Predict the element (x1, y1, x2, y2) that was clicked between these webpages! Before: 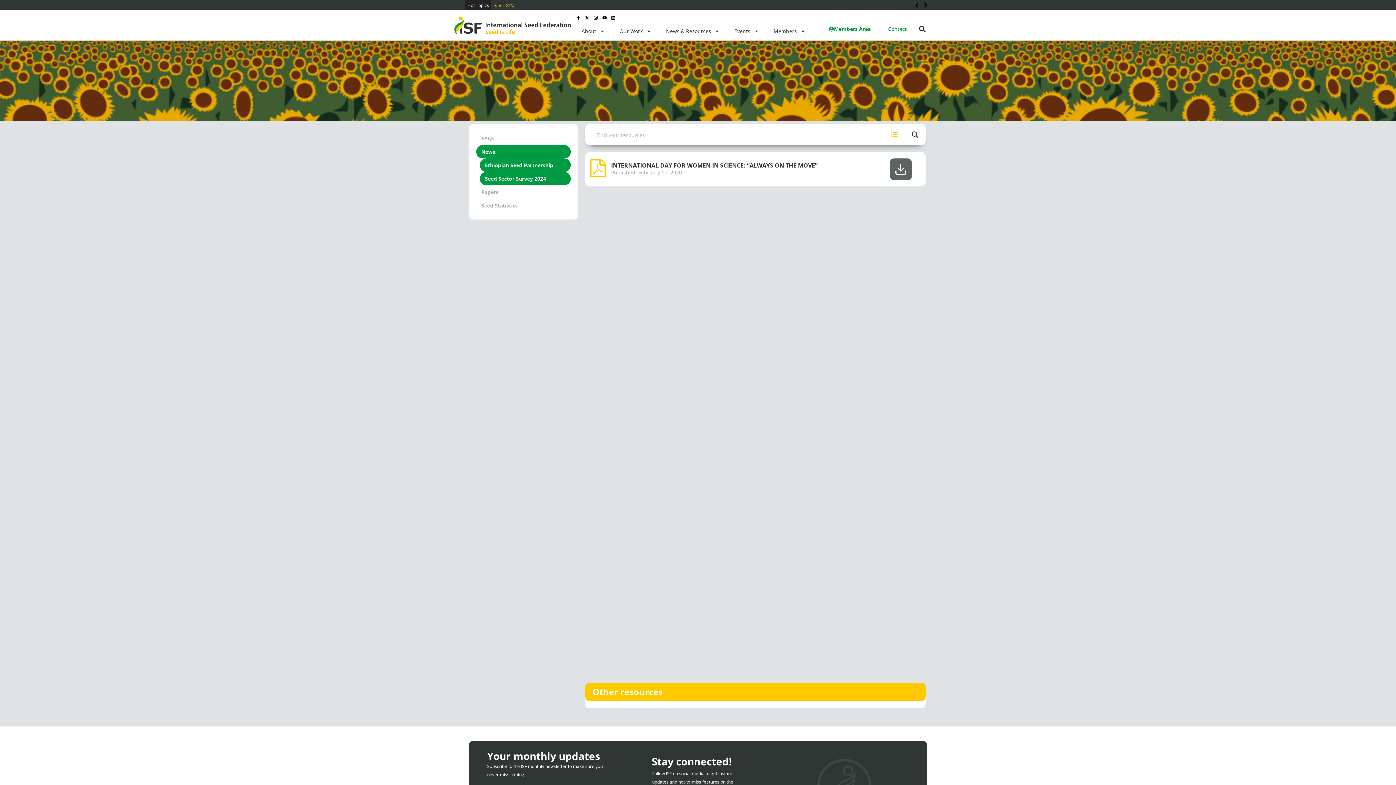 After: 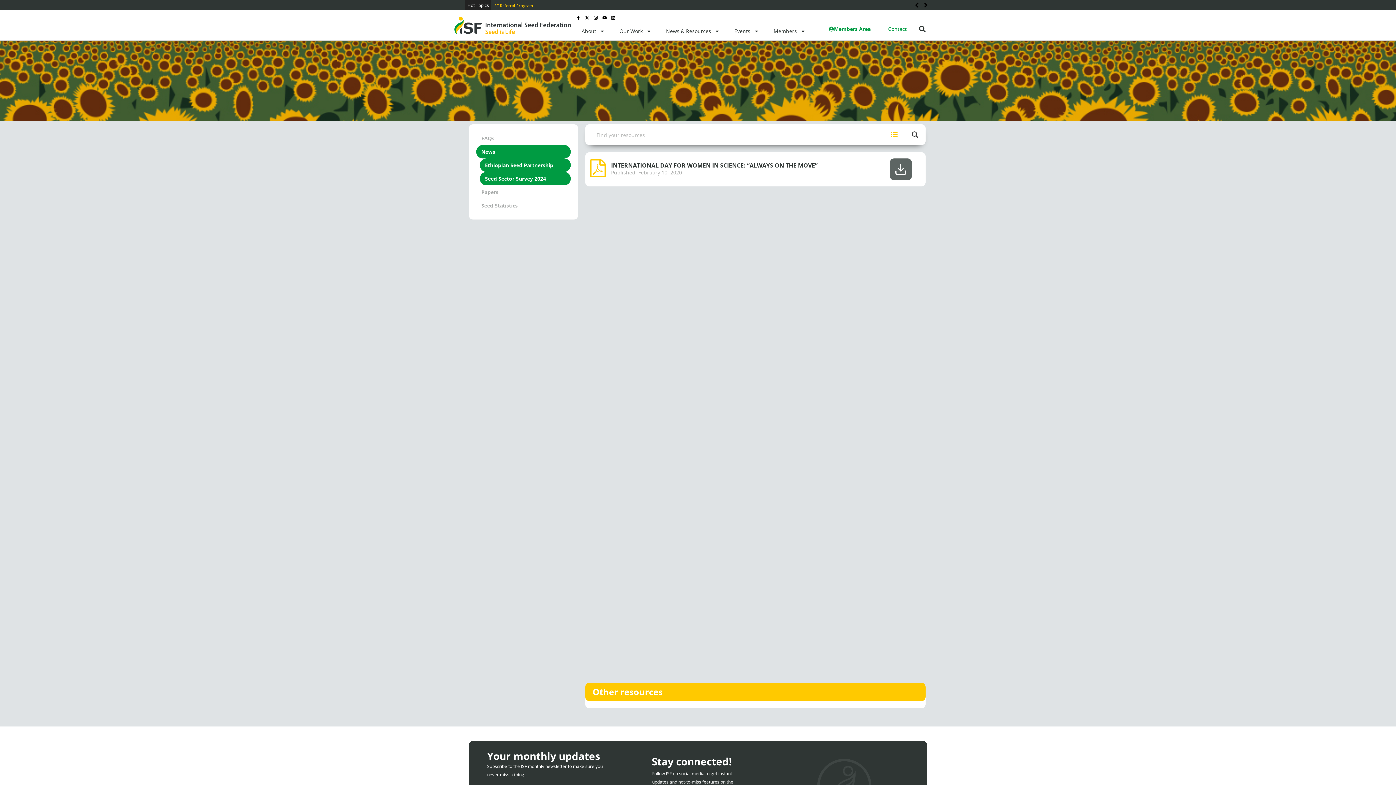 Action: label: Previous slide bbox: (912, -2, 921, 13)